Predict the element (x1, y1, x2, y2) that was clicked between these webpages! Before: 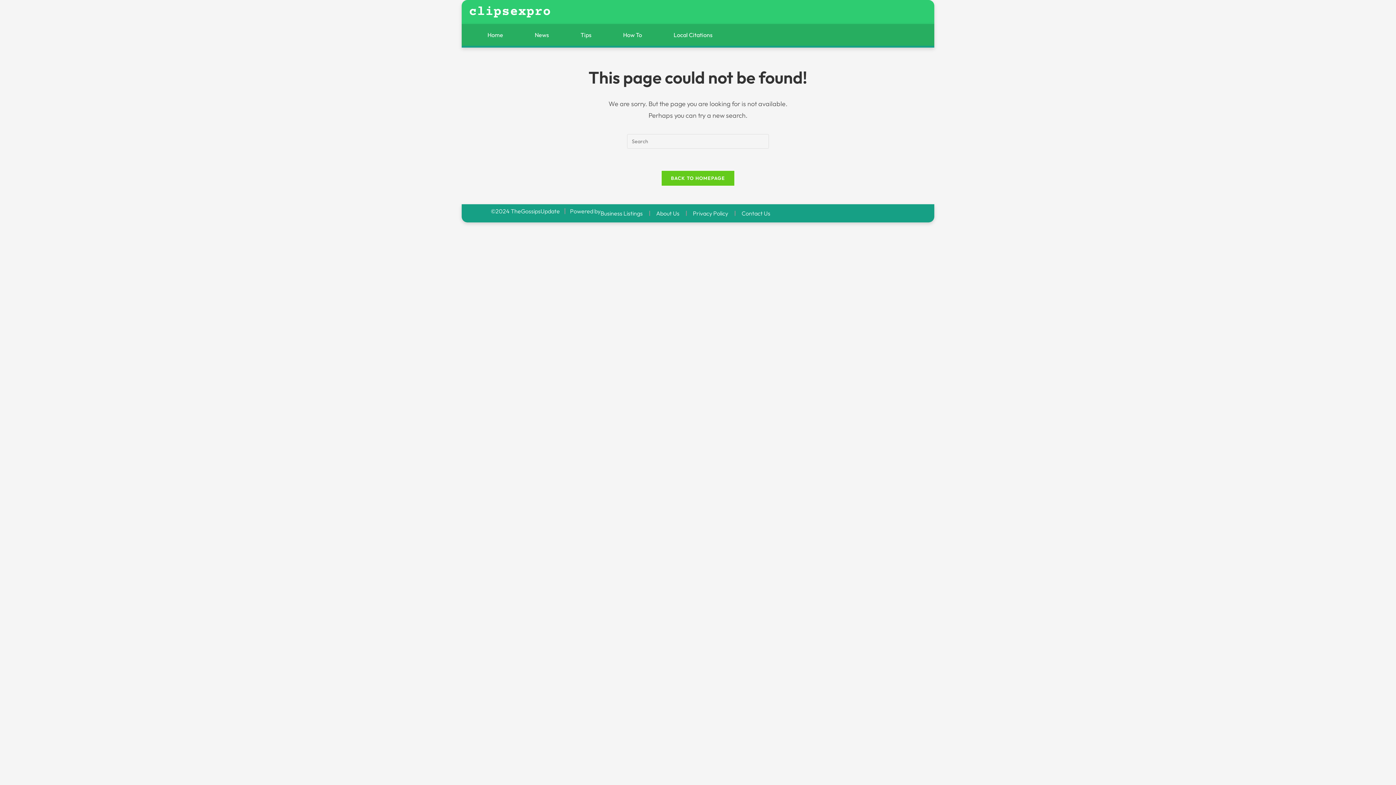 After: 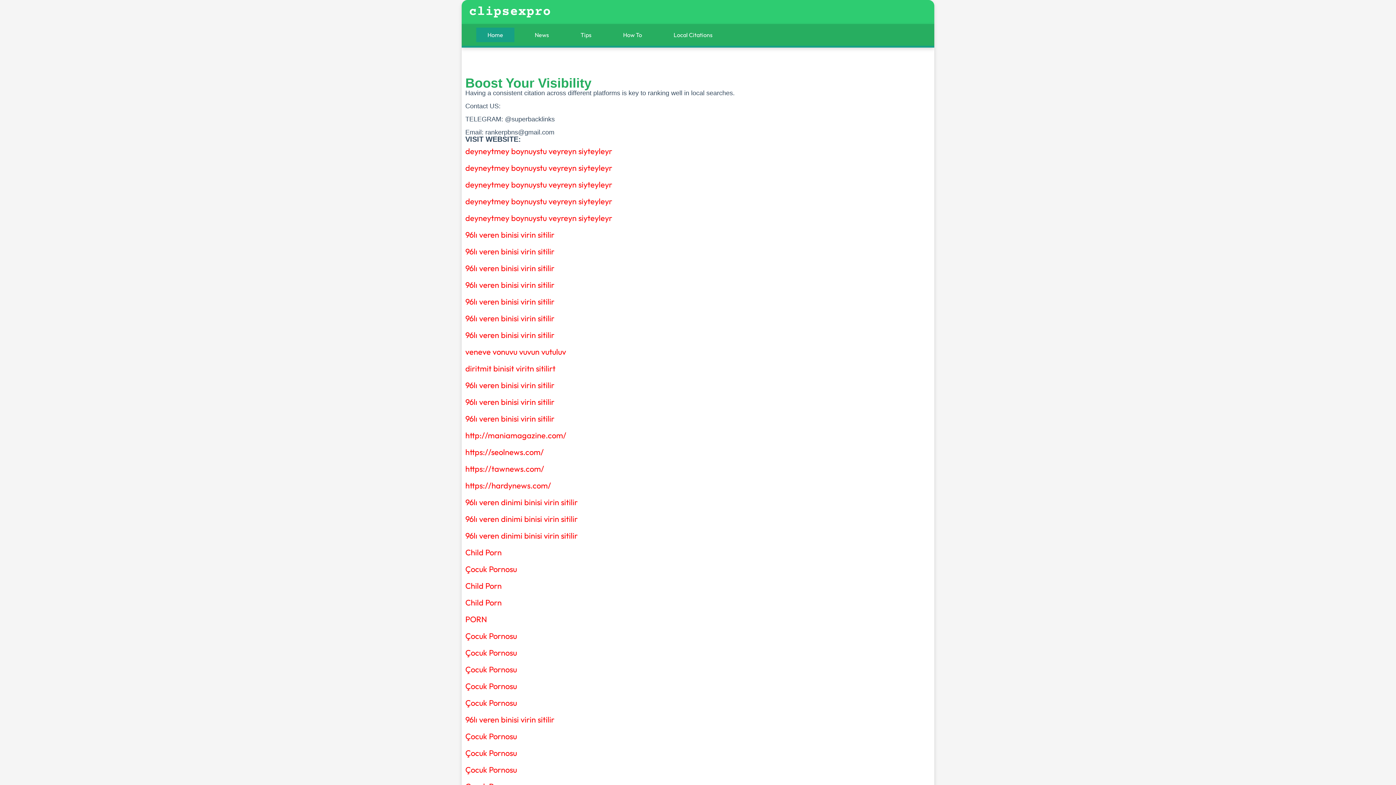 Action: label: Home bbox: (476, 27, 514, 42)